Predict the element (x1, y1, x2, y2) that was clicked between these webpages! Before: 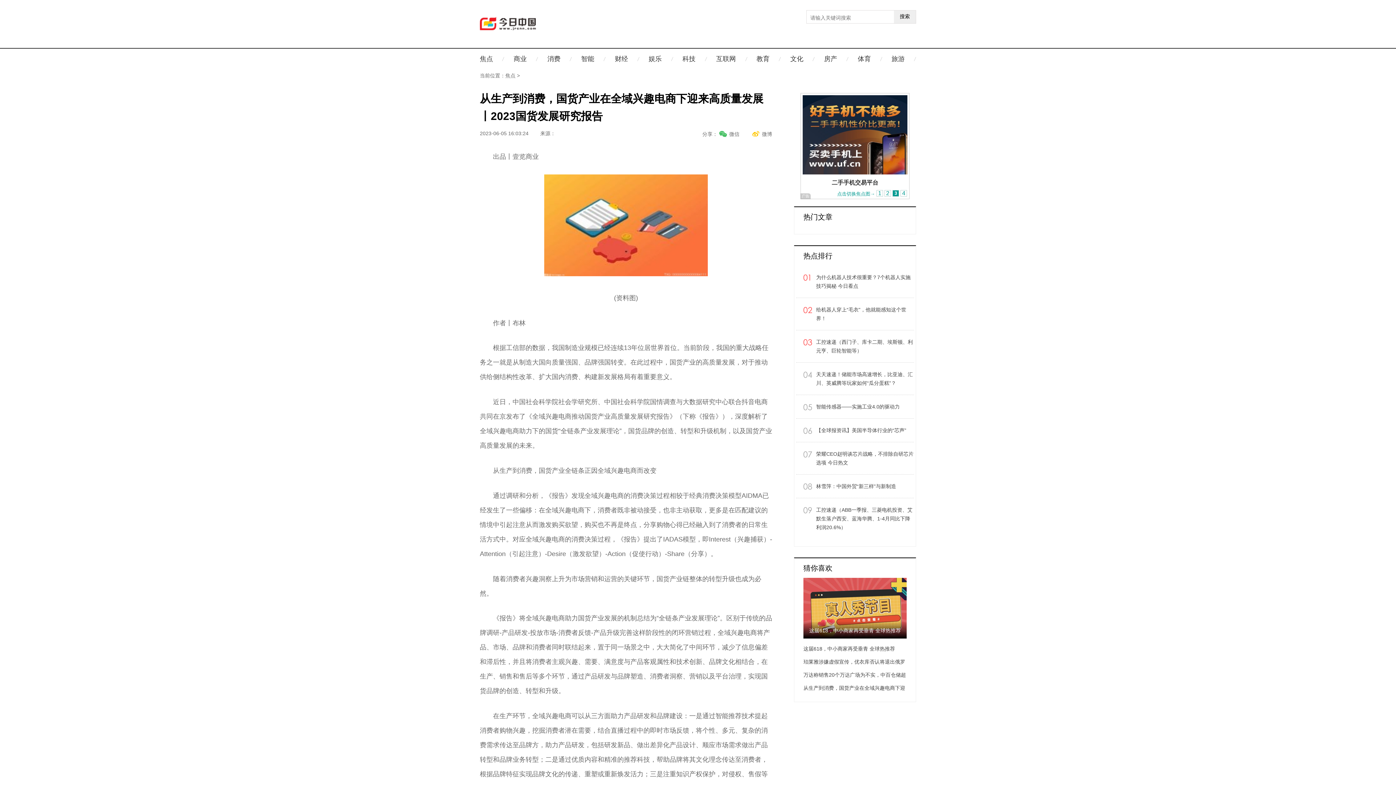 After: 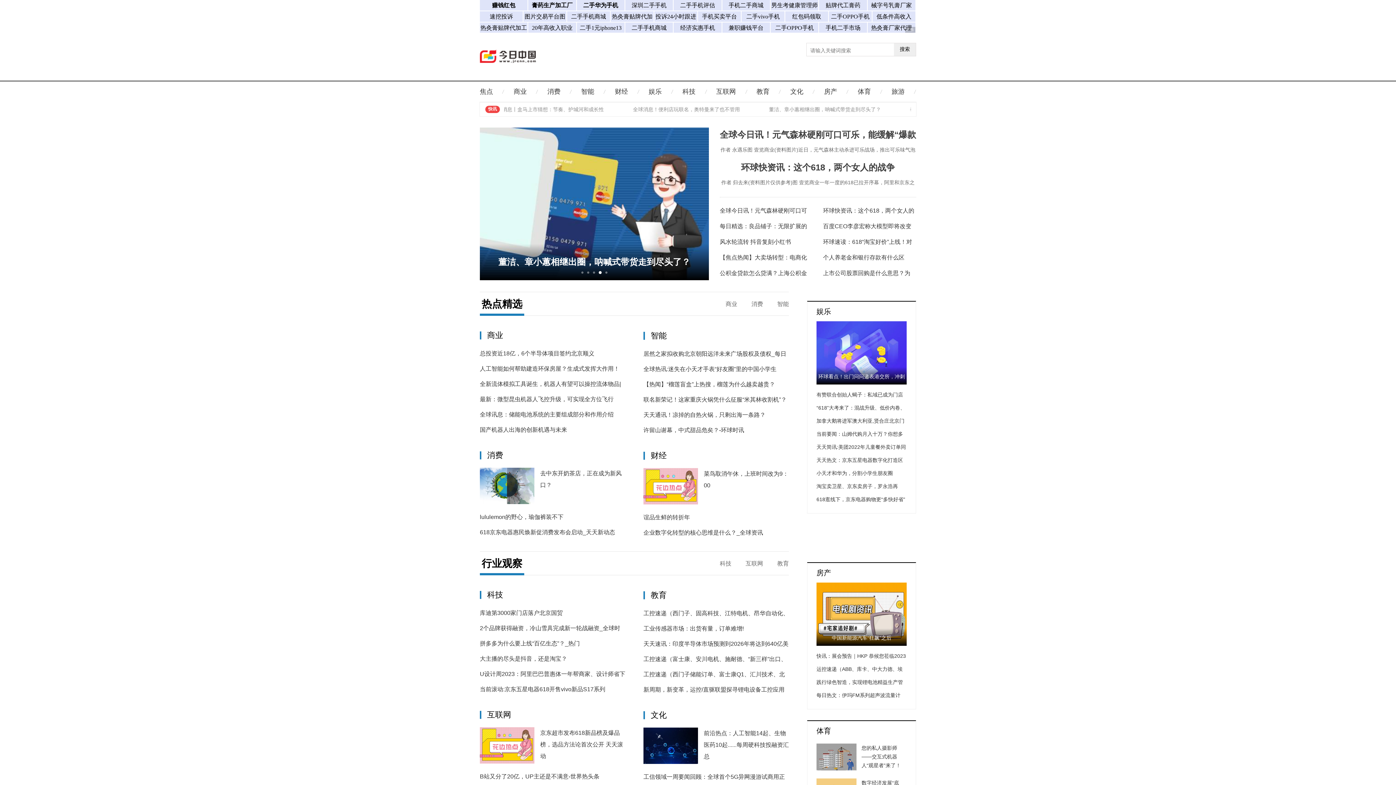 Action: bbox: (480, 10, 536, 16)